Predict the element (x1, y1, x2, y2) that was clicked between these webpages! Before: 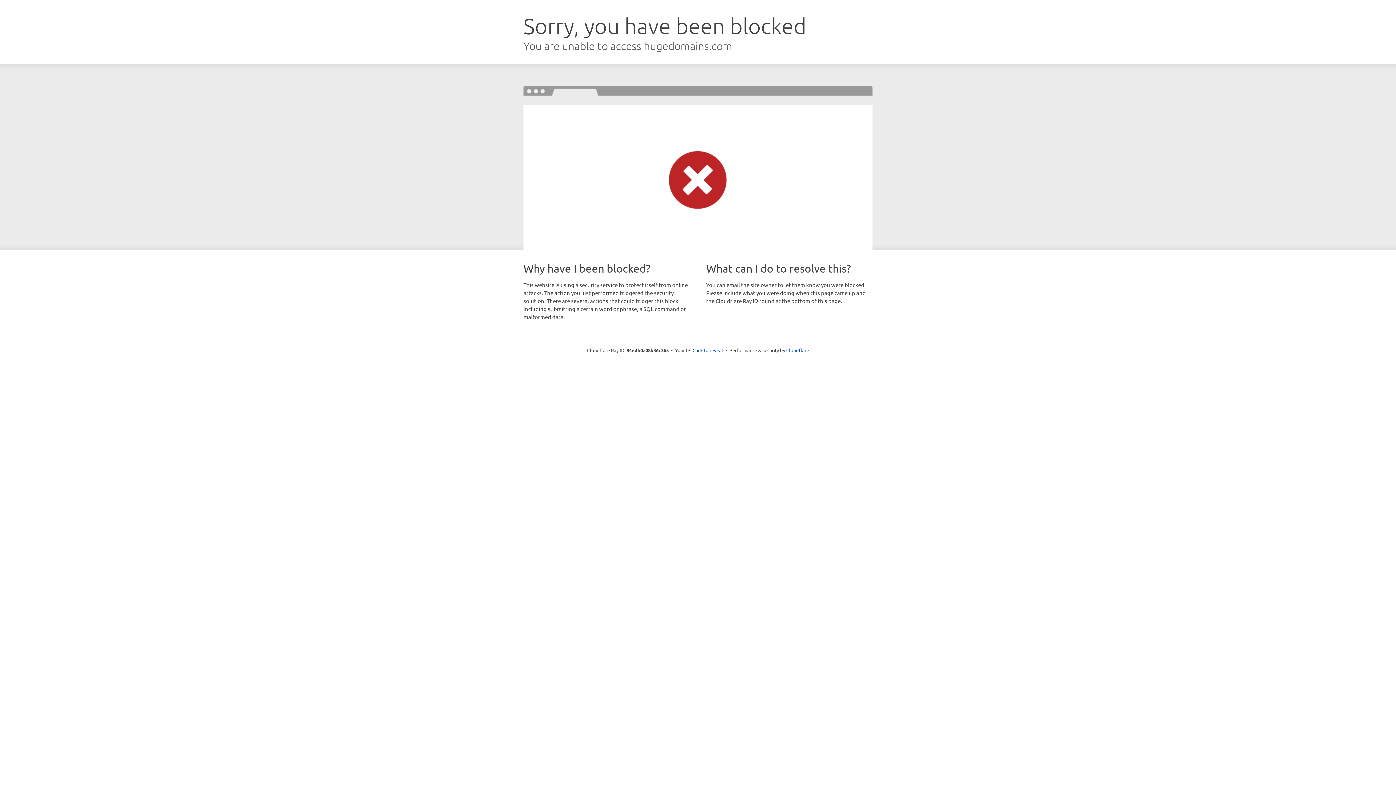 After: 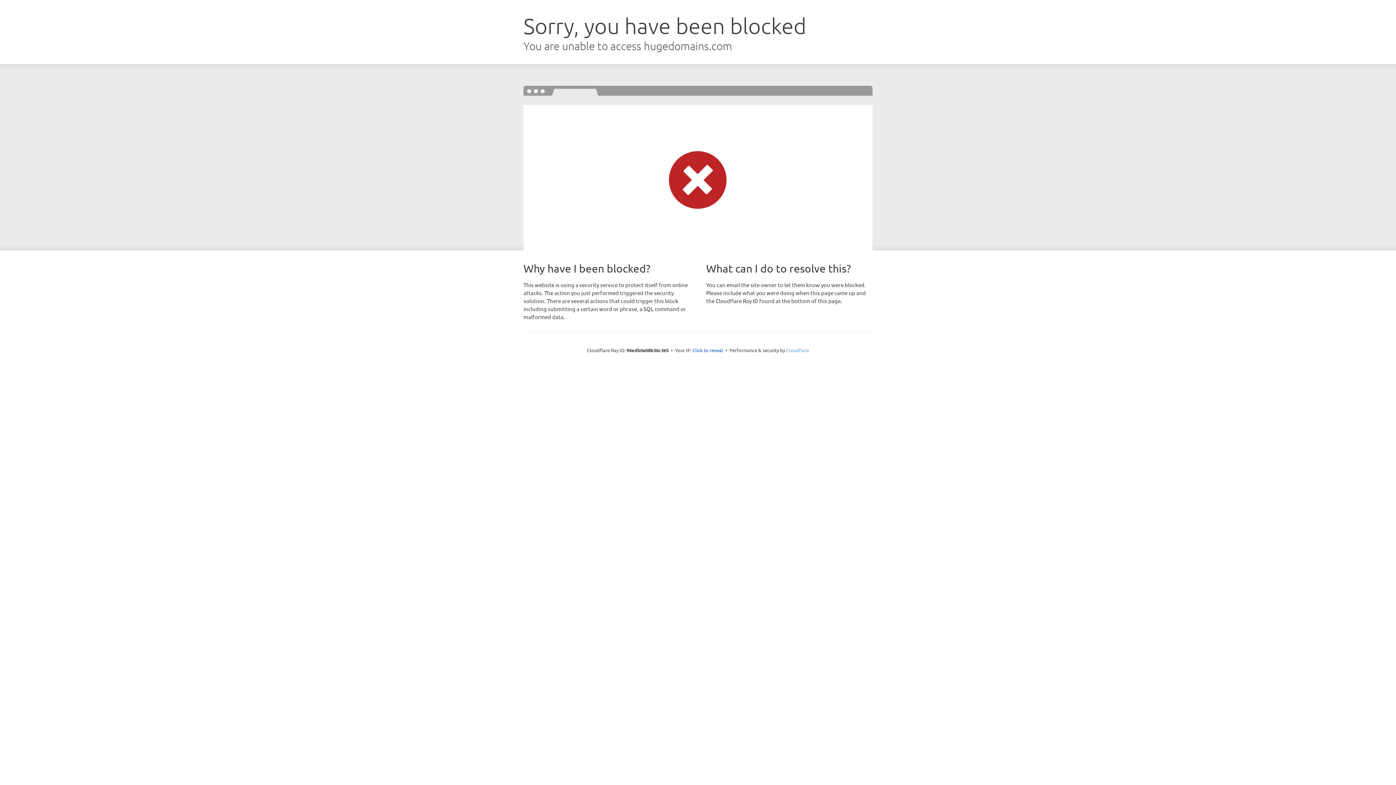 Action: label: Cloudflare bbox: (786, 347, 809, 353)